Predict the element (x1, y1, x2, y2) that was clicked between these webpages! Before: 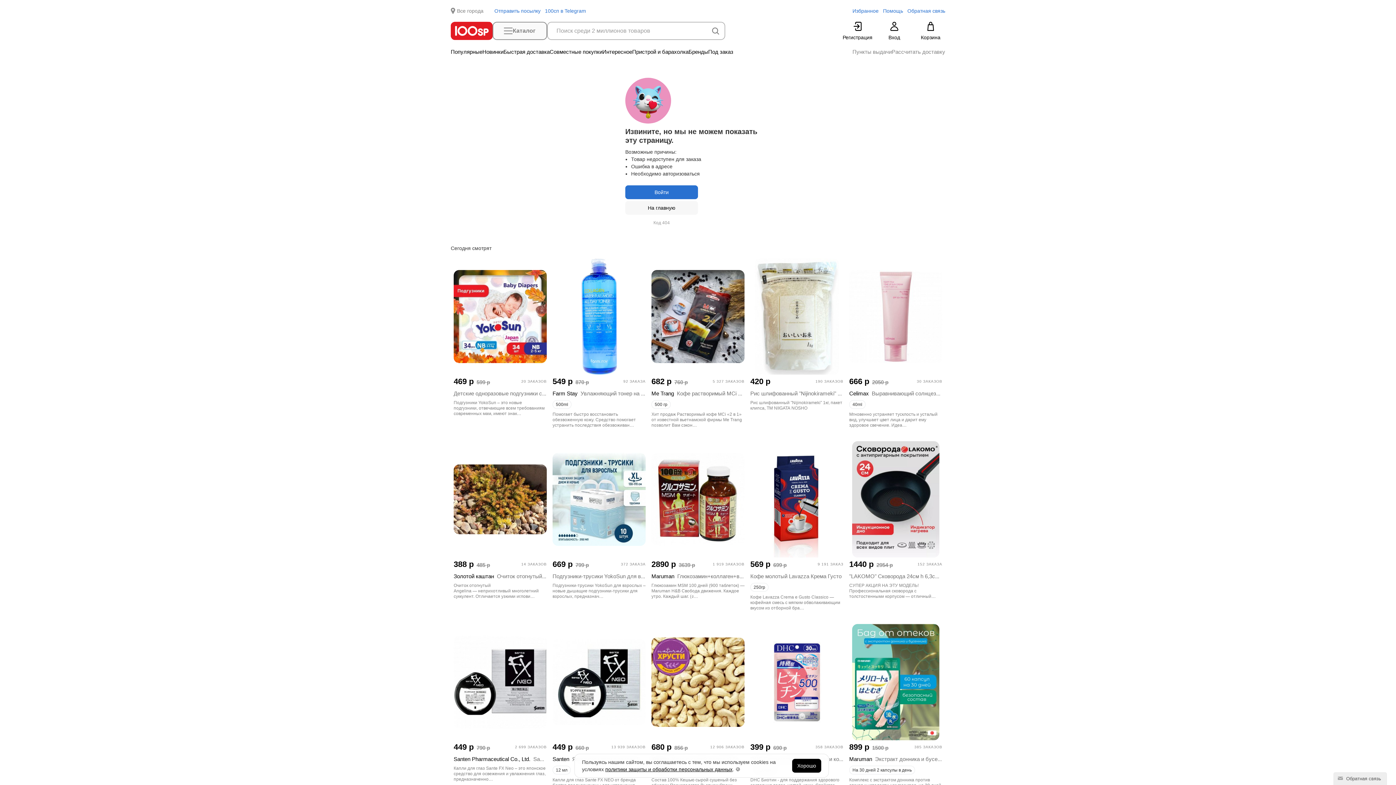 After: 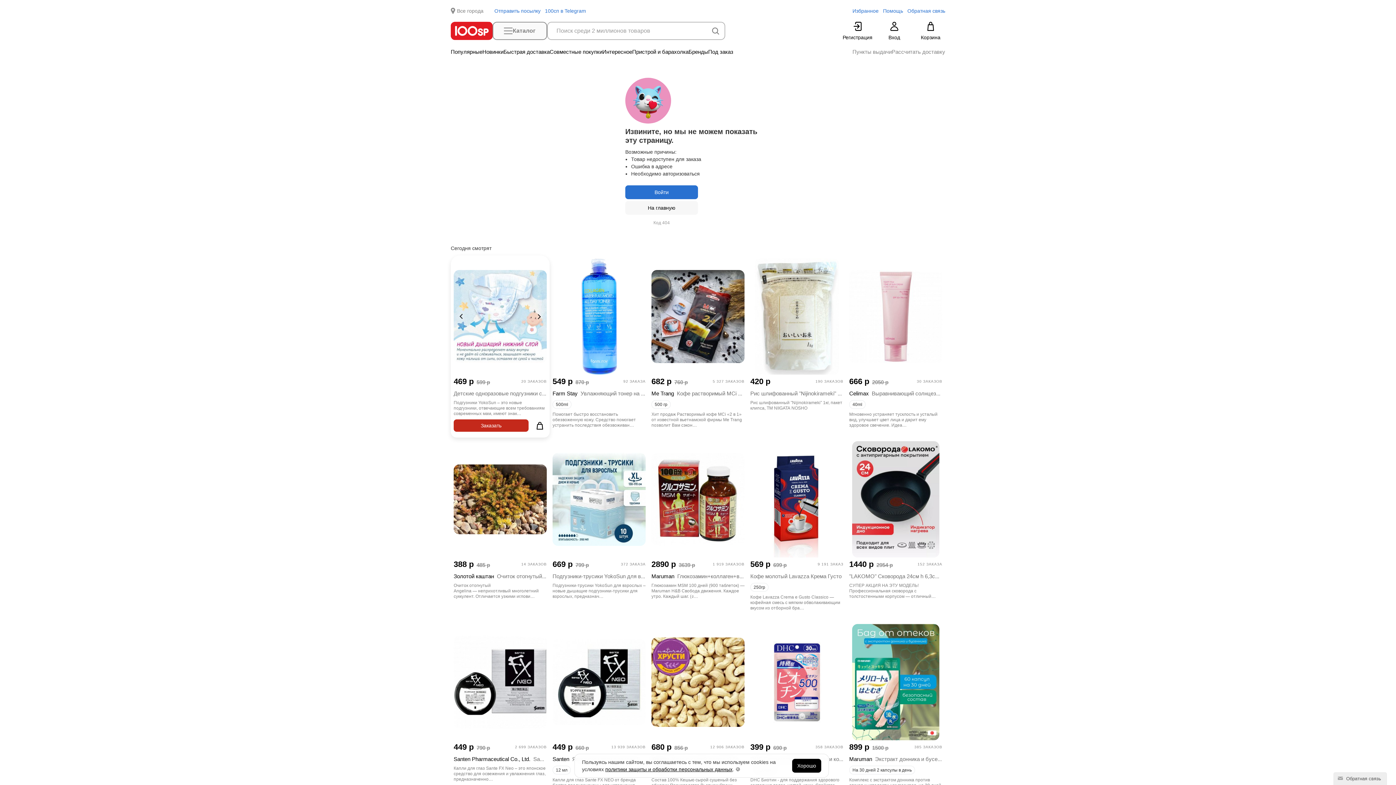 Action: bbox: (453, 258, 546, 374)